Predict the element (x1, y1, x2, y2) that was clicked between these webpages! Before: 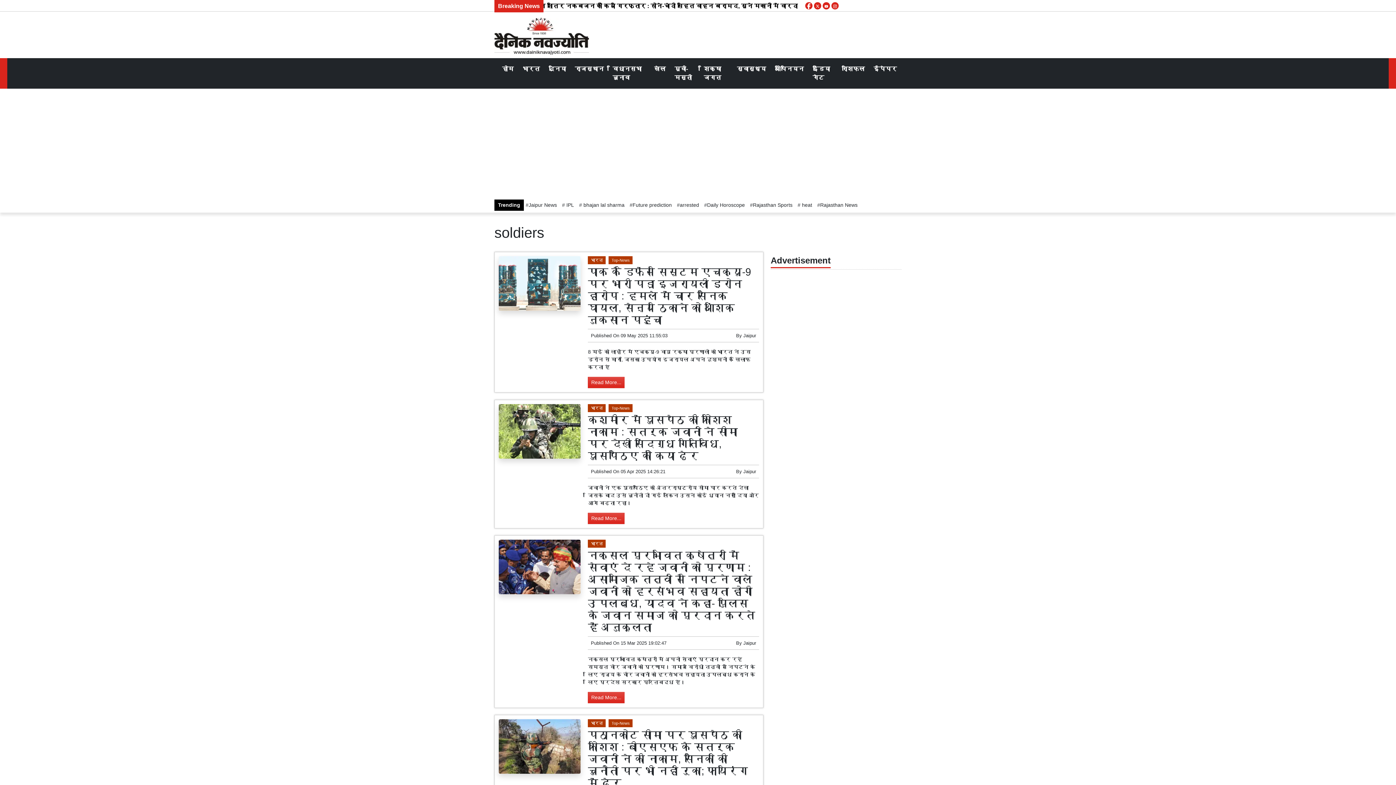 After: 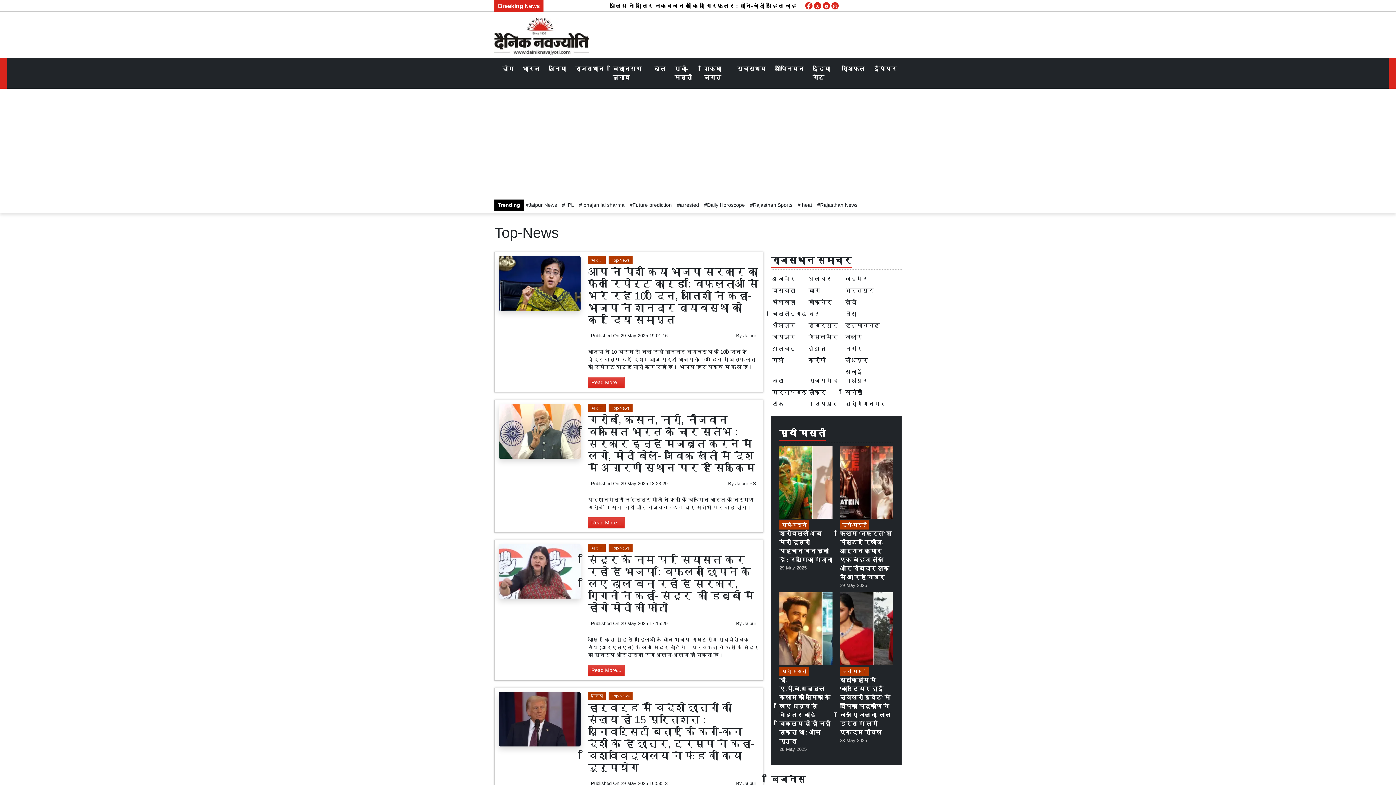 Action: label: Top-News bbox: (608, 256, 632, 264)